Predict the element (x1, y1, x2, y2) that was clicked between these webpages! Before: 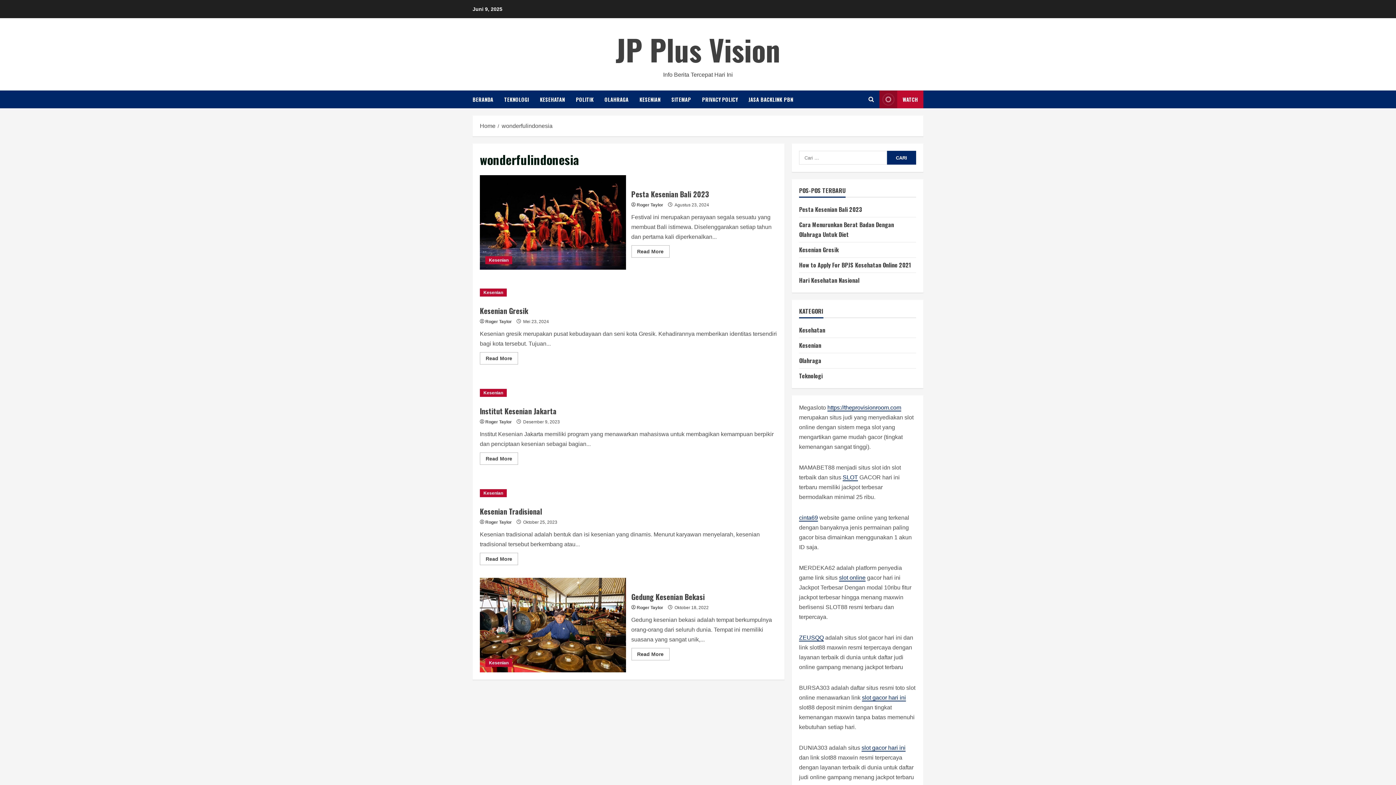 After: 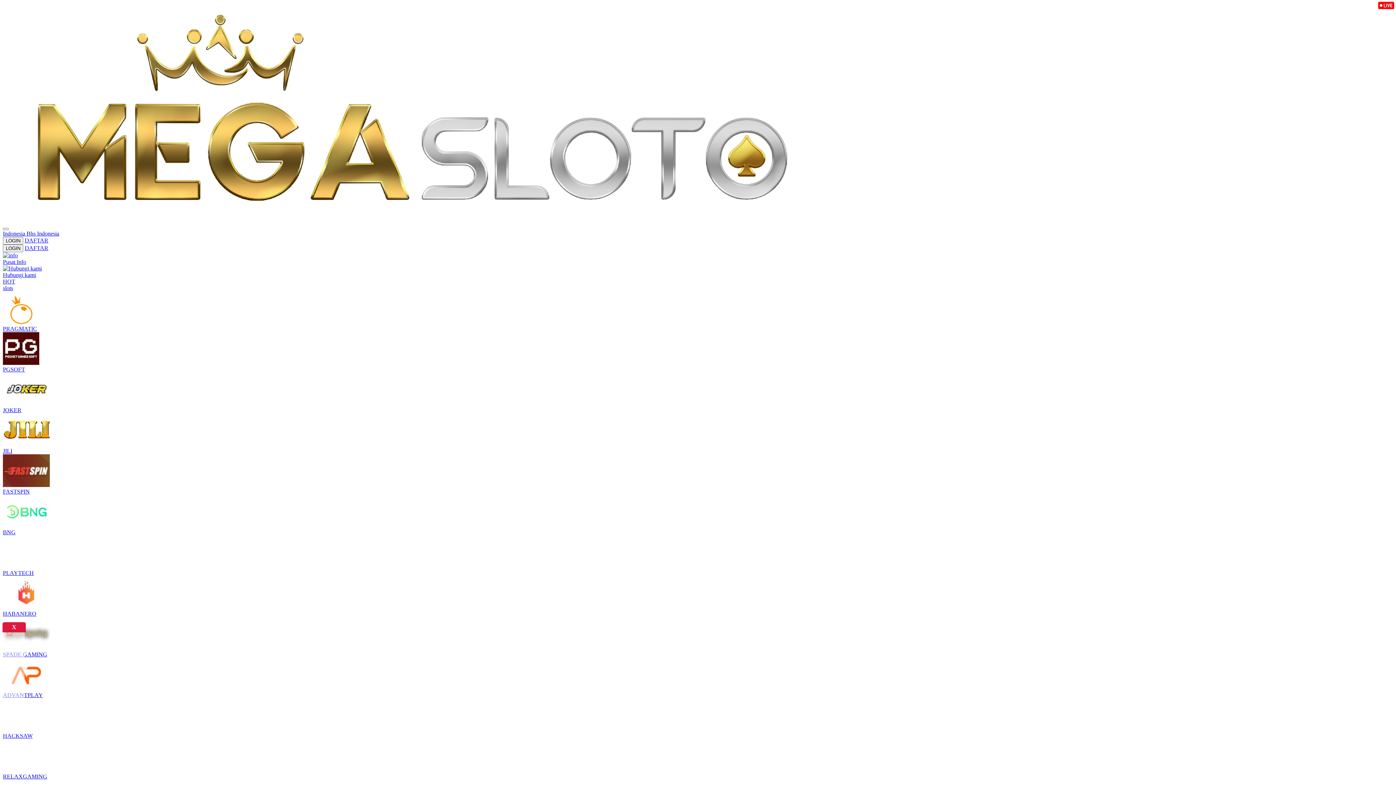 Action: label: https://theprovisionroom.com bbox: (827, 404, 901, 411)